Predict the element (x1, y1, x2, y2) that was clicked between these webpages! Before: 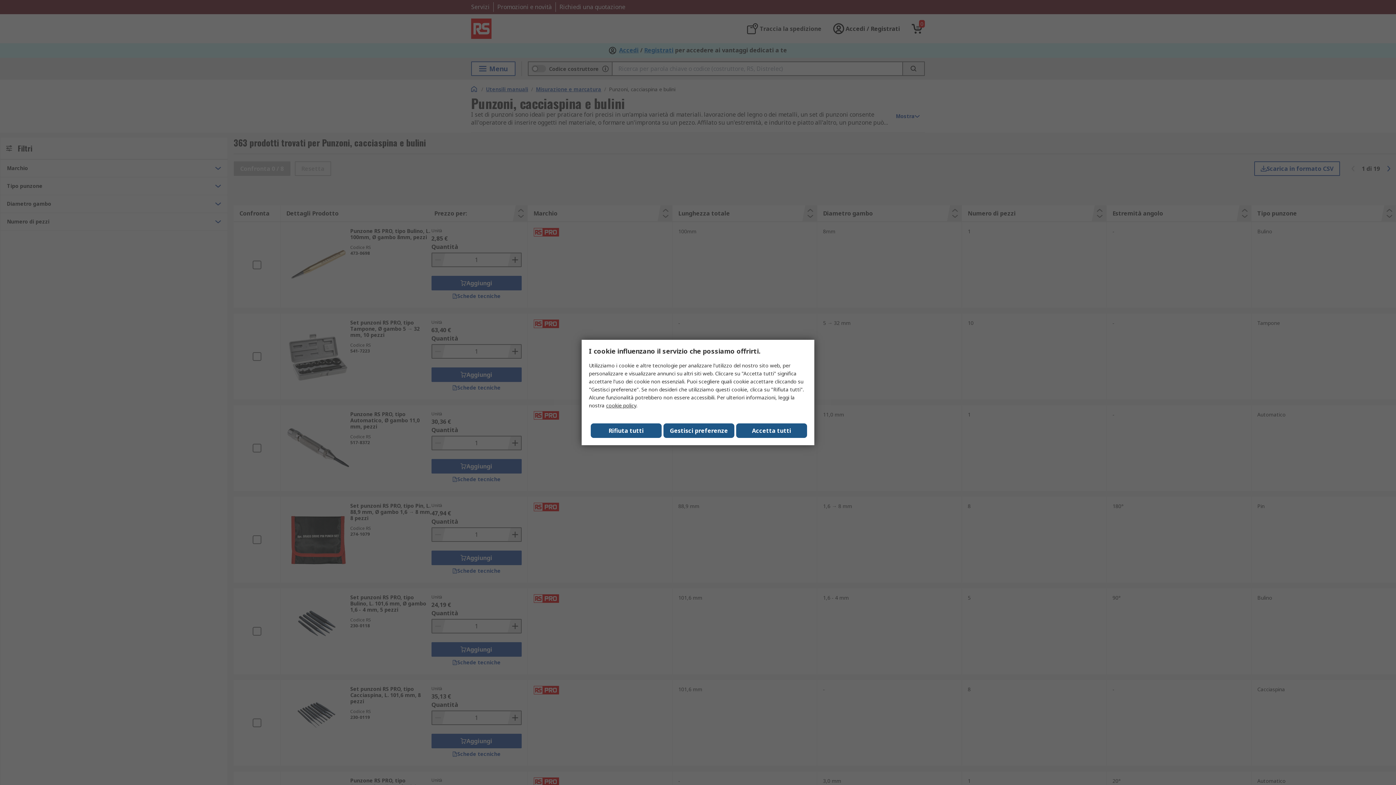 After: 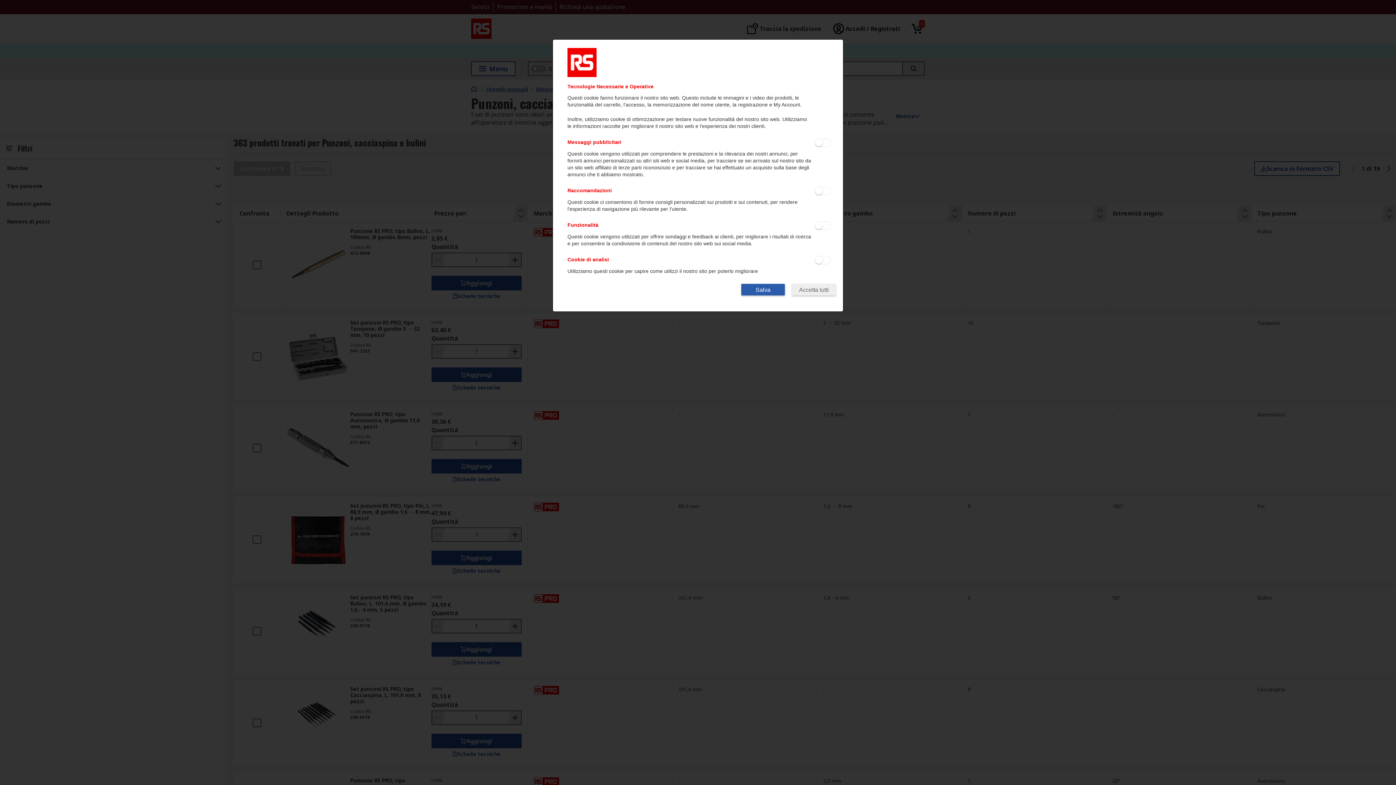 Action: bbox: (663, 423, 734, 438) label: Gestisci preferenze